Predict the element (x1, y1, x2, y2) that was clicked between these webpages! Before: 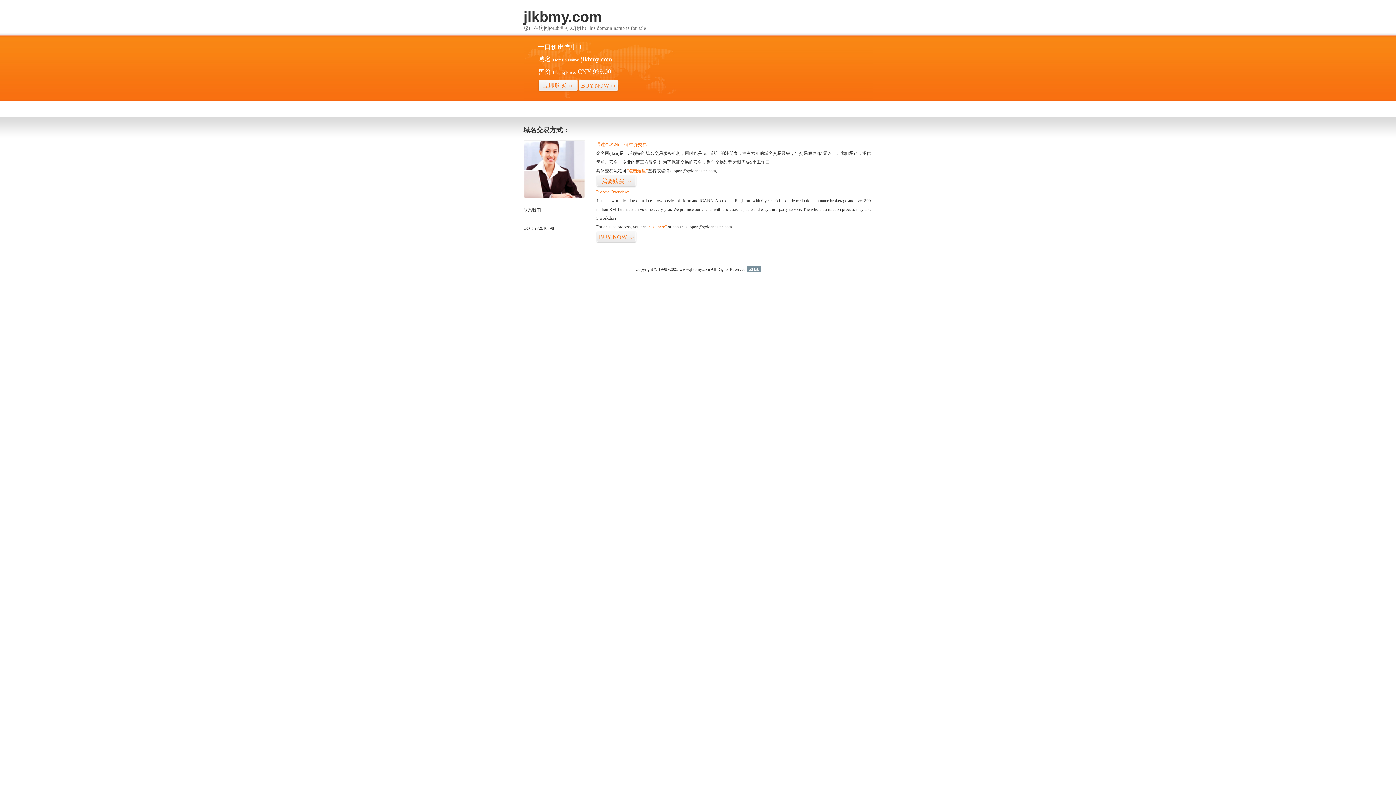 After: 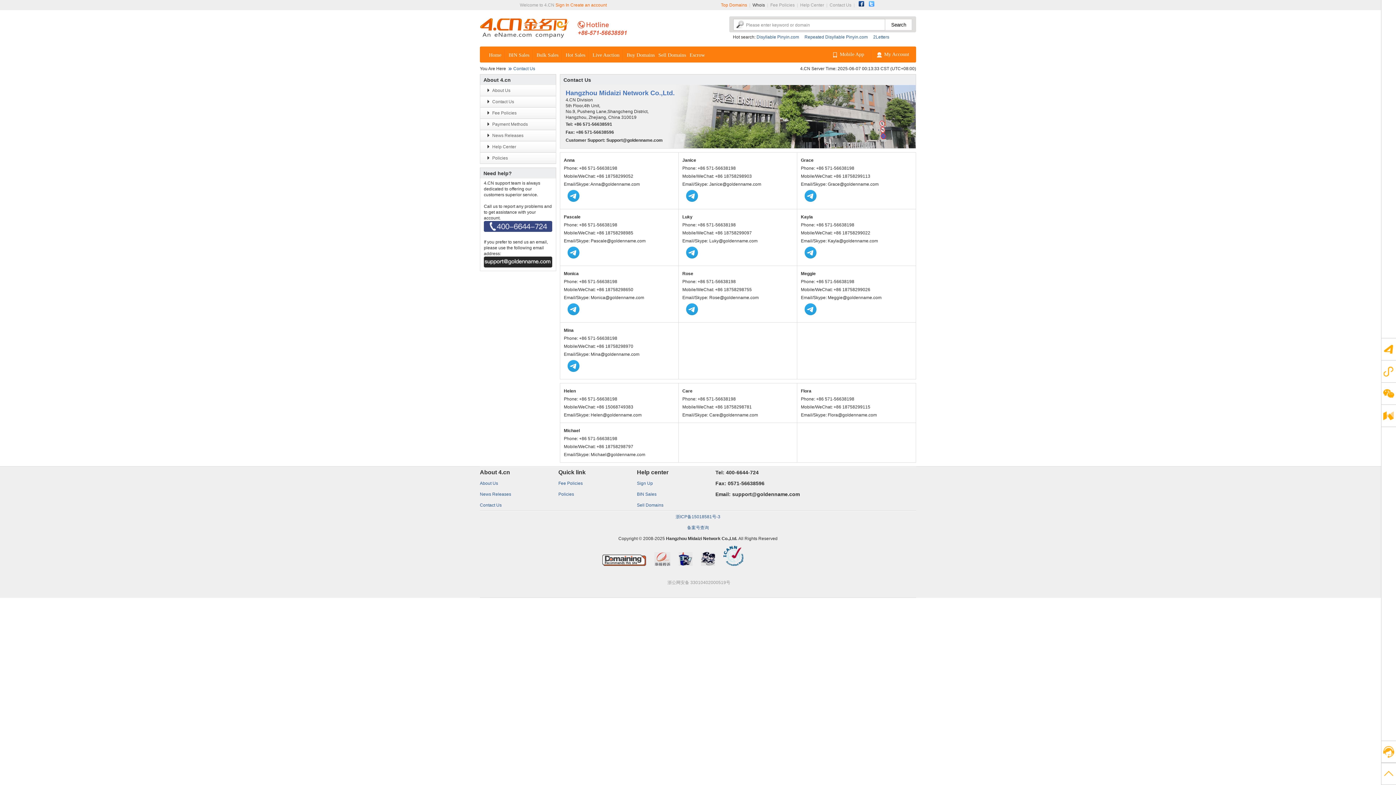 Action: bbox: (523, 194, 585, 199)